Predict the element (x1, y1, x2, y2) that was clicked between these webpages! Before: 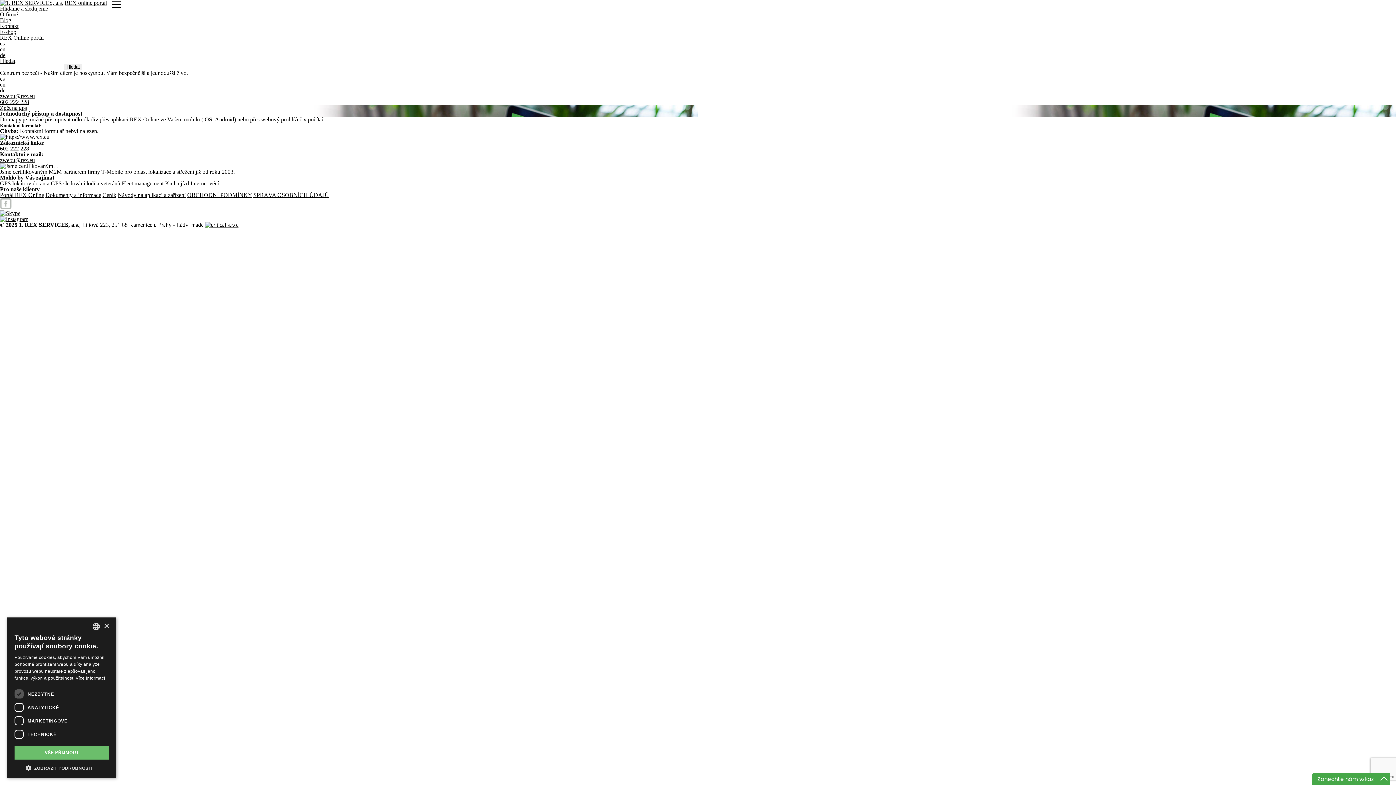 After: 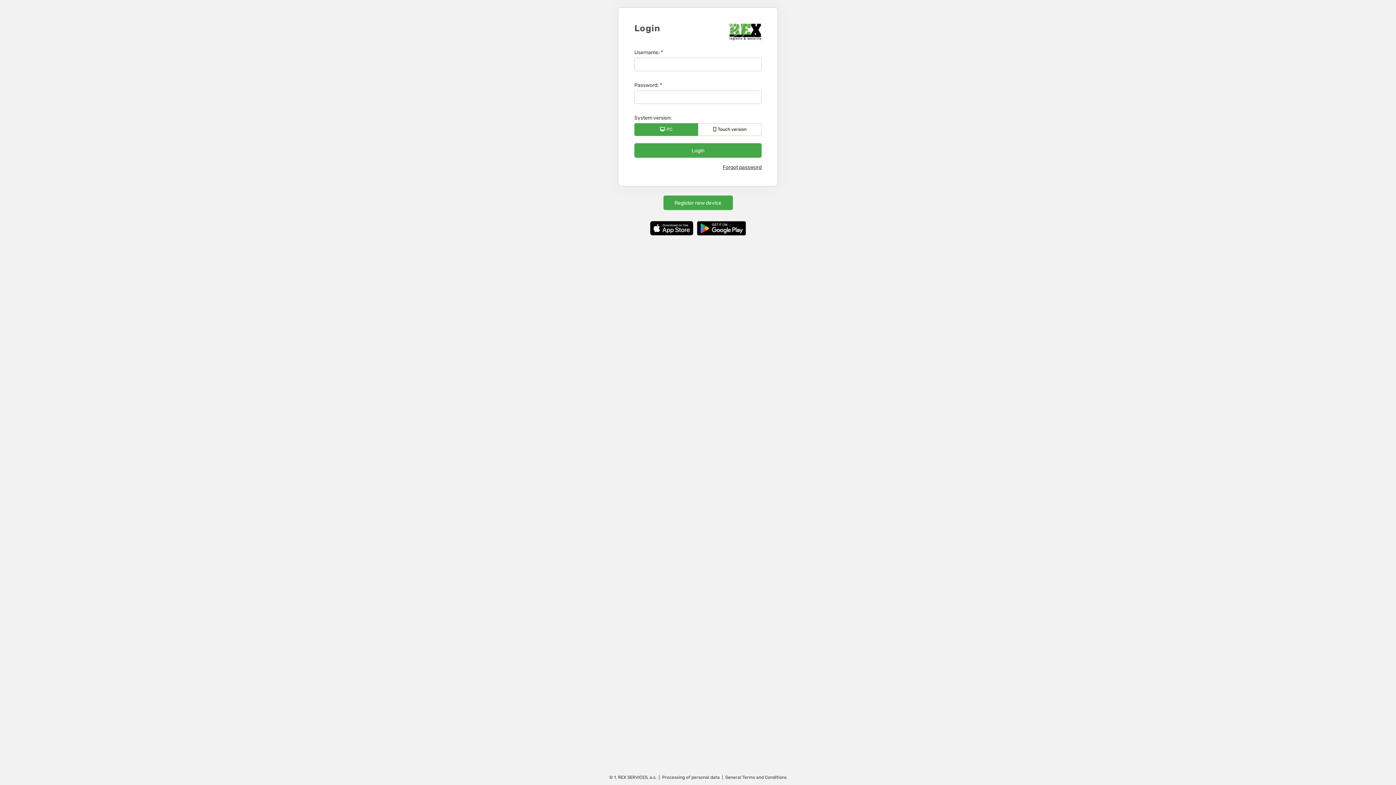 Action: bbox: (0, 34, 43, 40) label: REX Online portál